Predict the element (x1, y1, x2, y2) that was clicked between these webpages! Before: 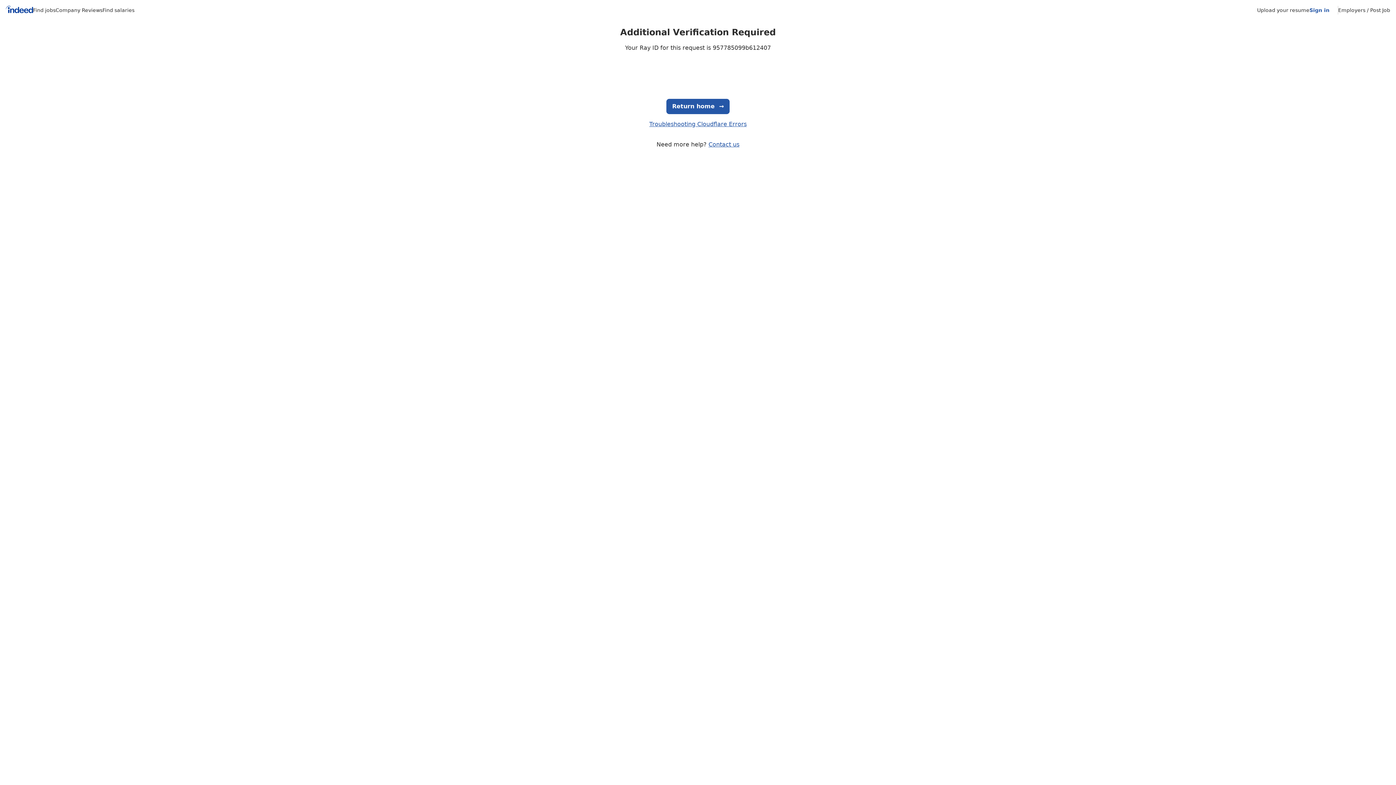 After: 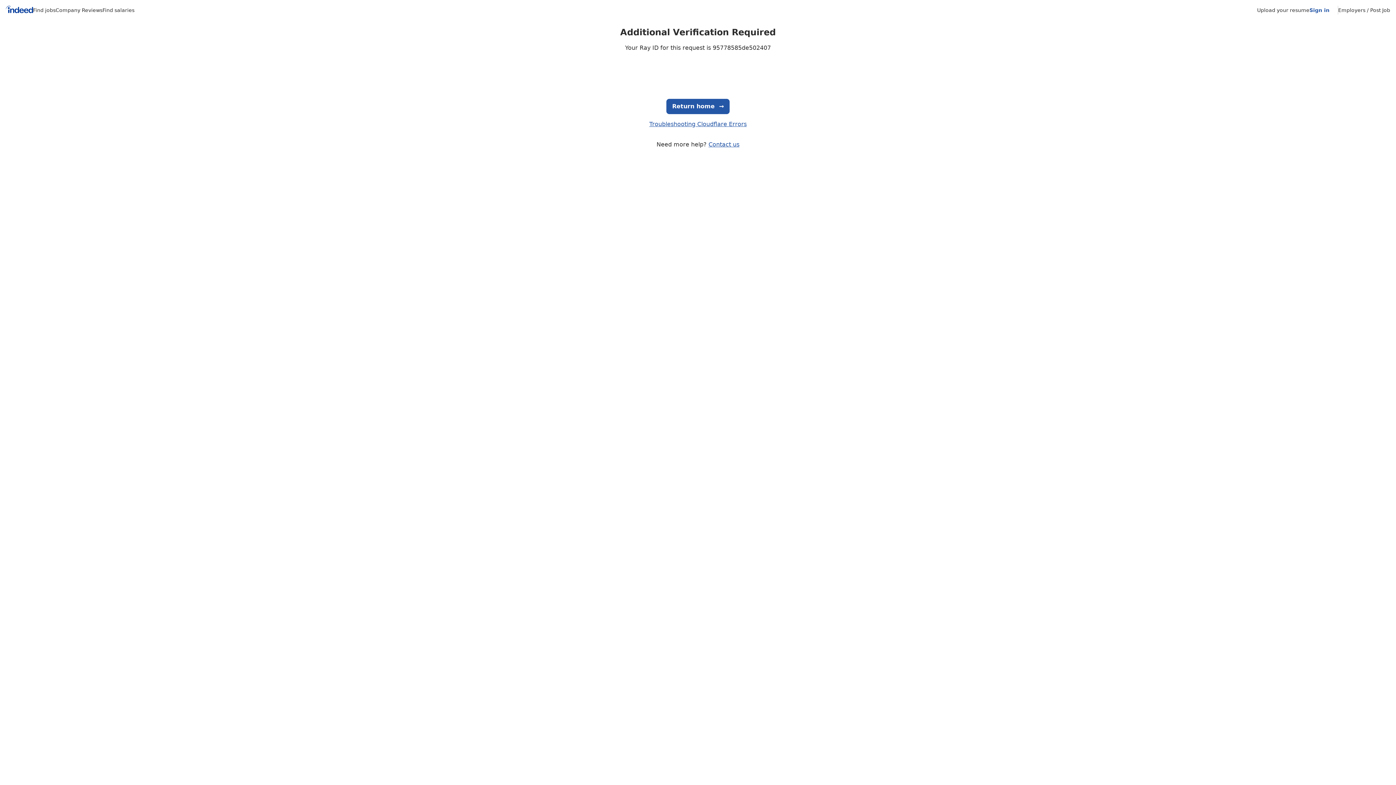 Action: bbox: (55, 7, 102, 13) label: Company Reviews